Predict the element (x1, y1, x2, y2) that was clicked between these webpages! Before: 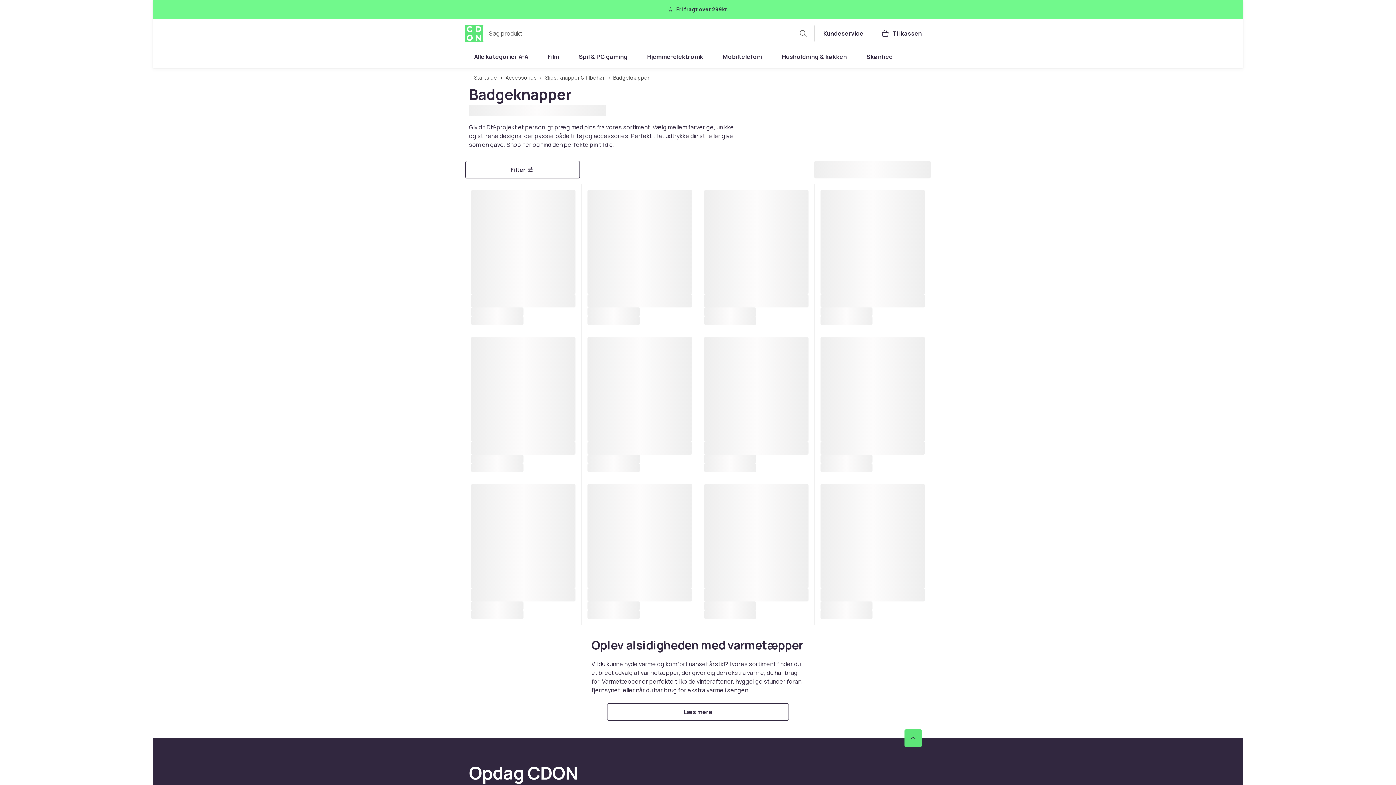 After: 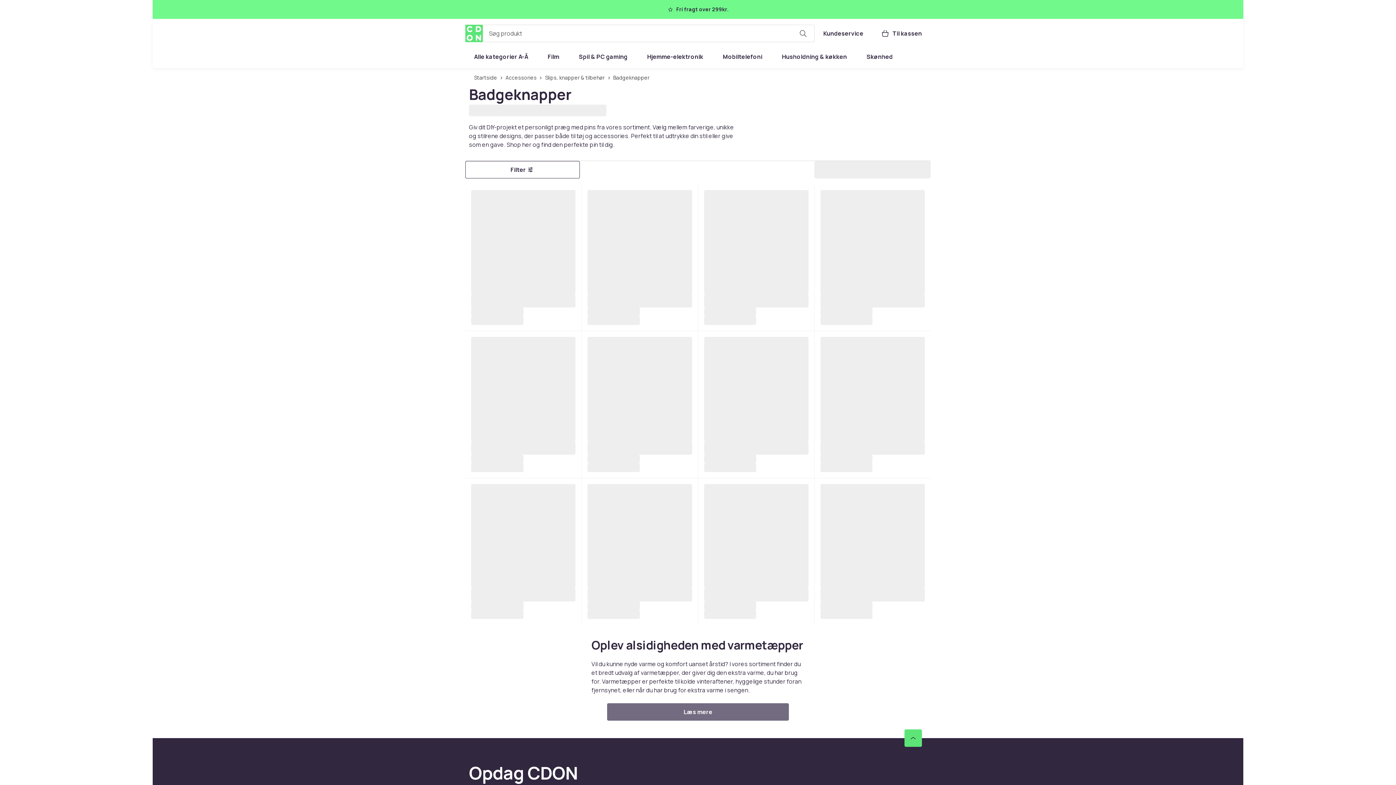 Action: label: Læs mere bbox: (607, 703, 789, 721)